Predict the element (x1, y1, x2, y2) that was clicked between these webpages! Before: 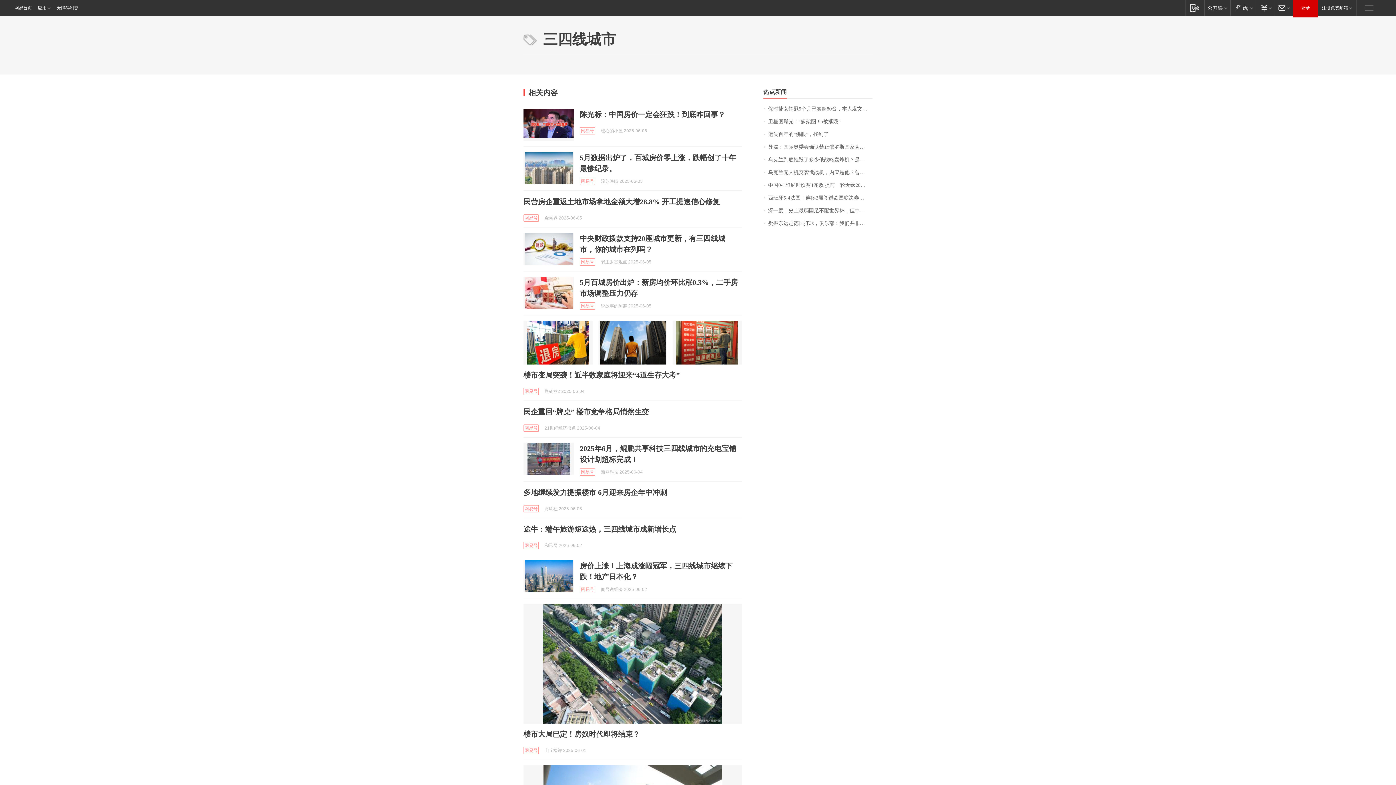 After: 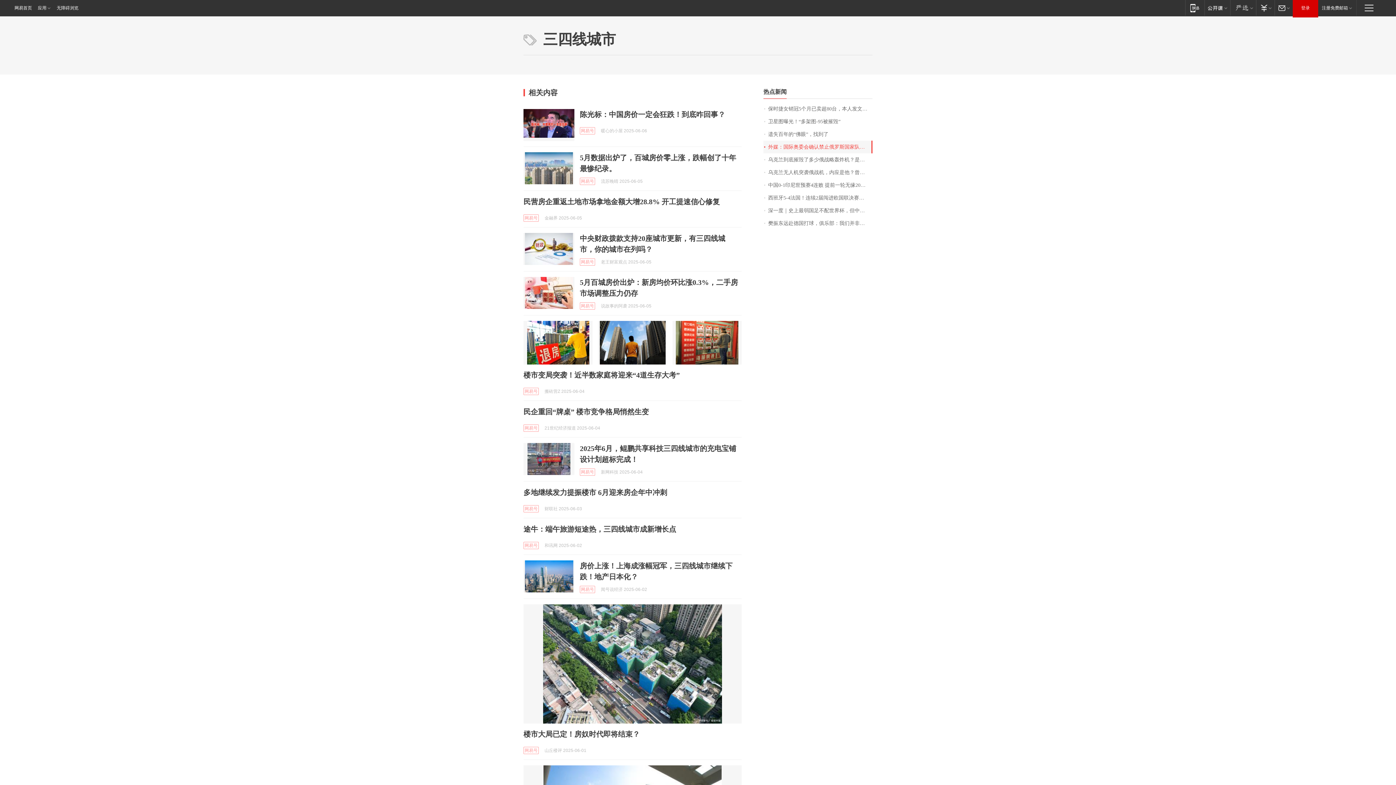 Action: bbox: (763, 140, 872, 153) label: 外媒：国际奥委会确认禁止俄罗斯国家队参加2026年米兰冬奥会